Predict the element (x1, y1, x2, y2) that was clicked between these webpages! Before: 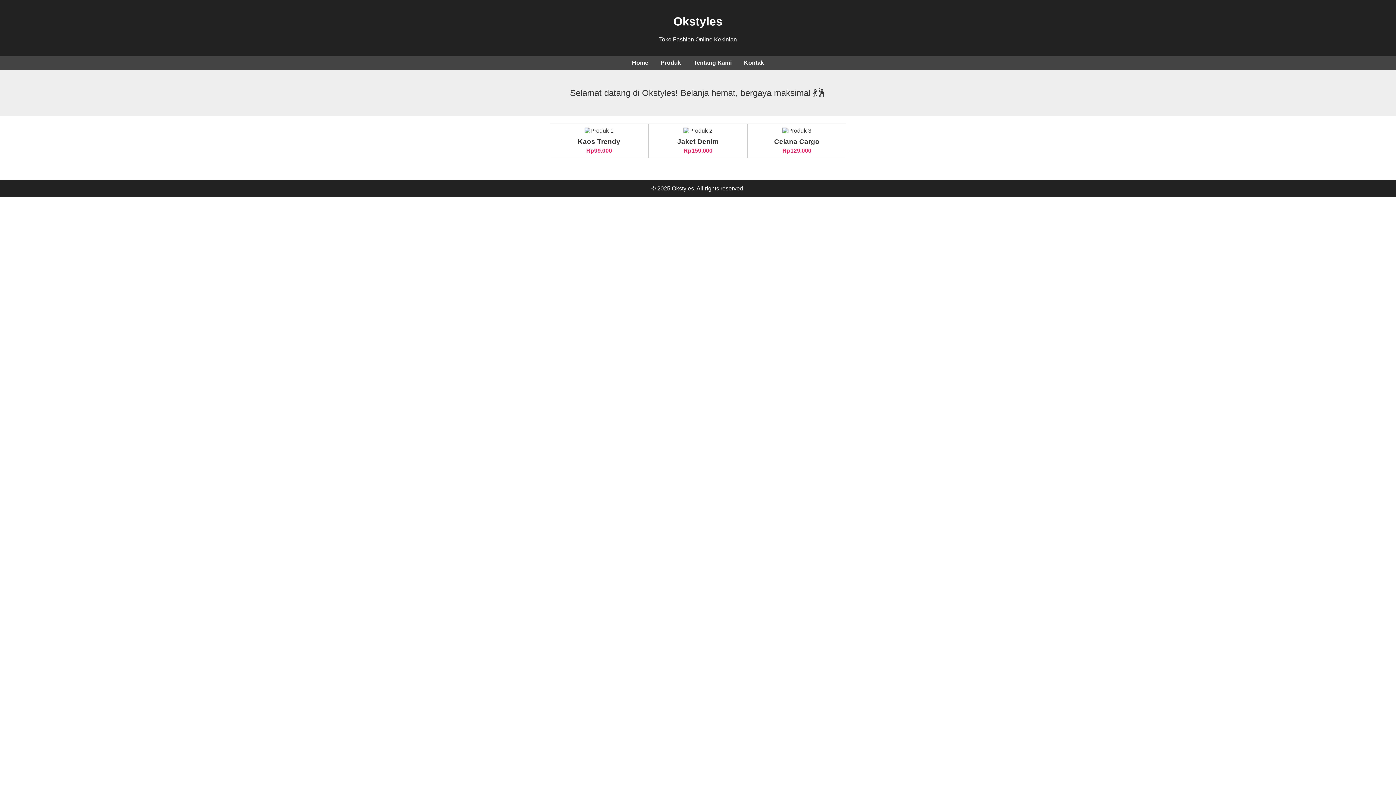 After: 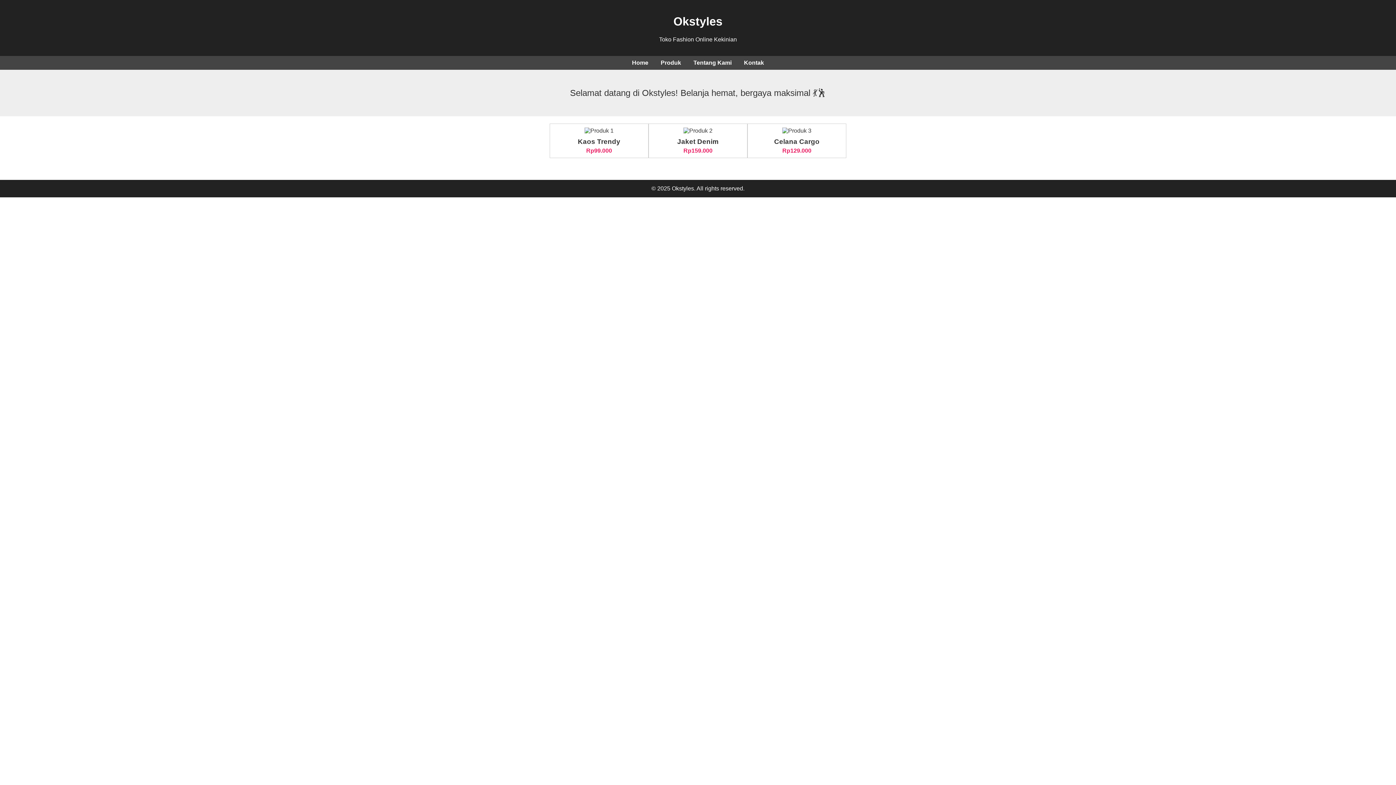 Action: bbox: (632, 59, 648, 65) label: Home